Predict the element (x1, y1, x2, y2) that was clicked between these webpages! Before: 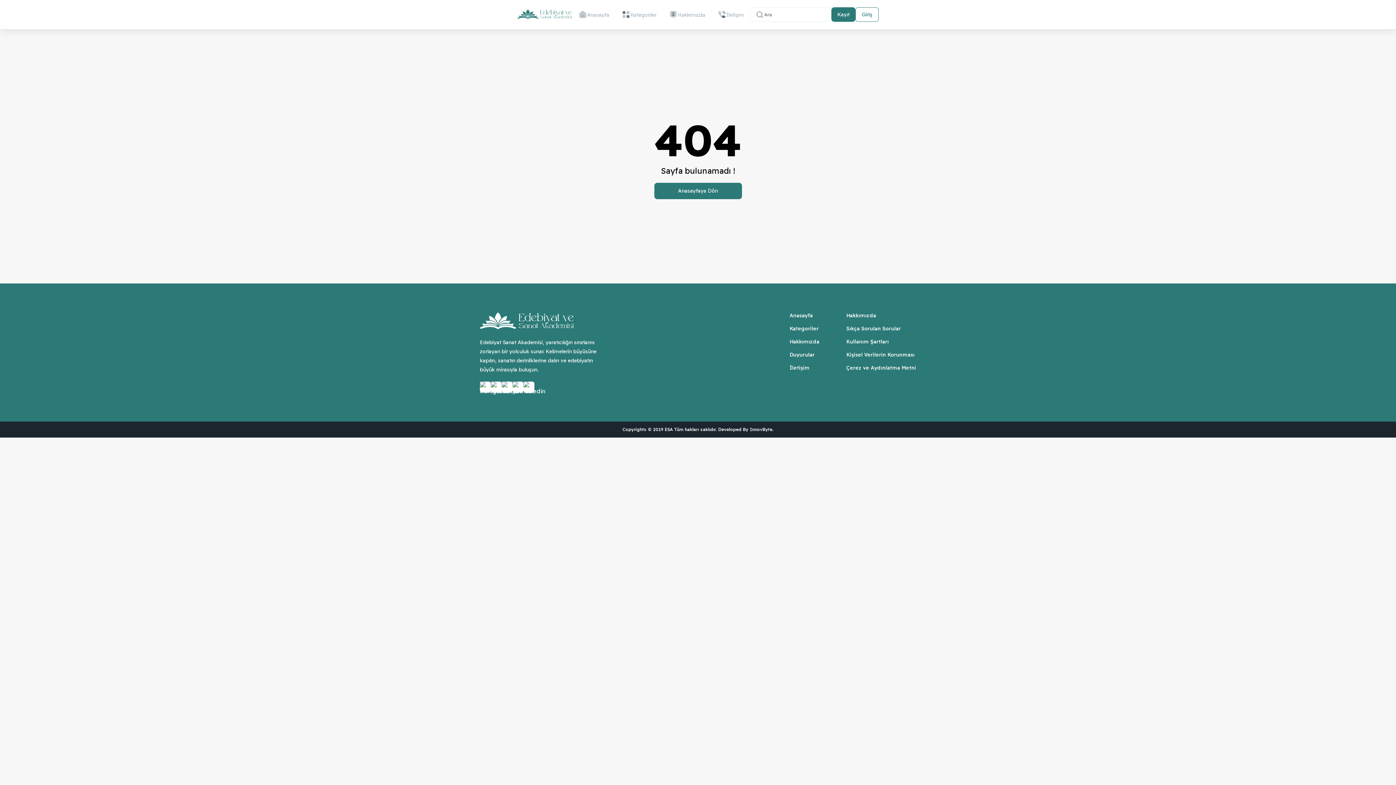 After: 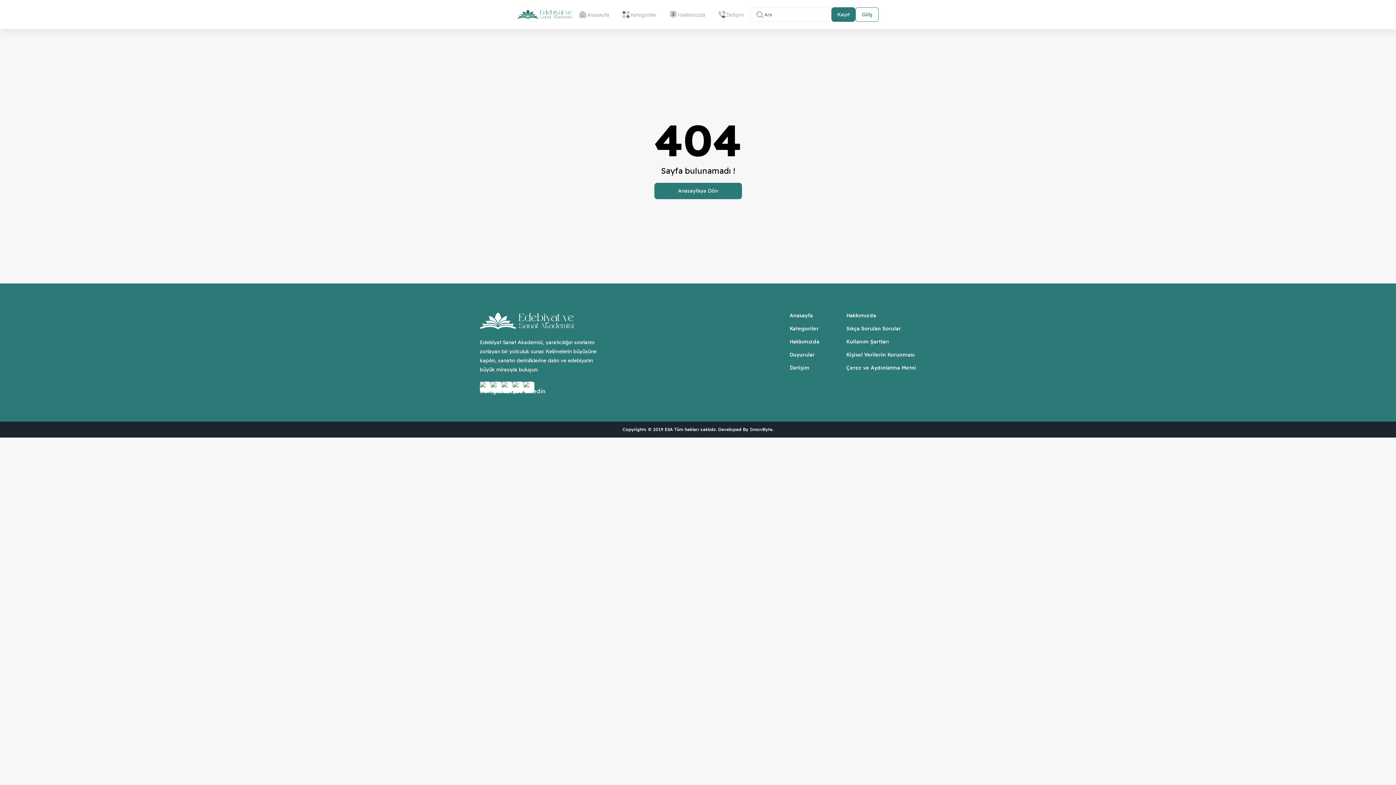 Action: label: InnovByte bbox: (750, 426, 772, 432)